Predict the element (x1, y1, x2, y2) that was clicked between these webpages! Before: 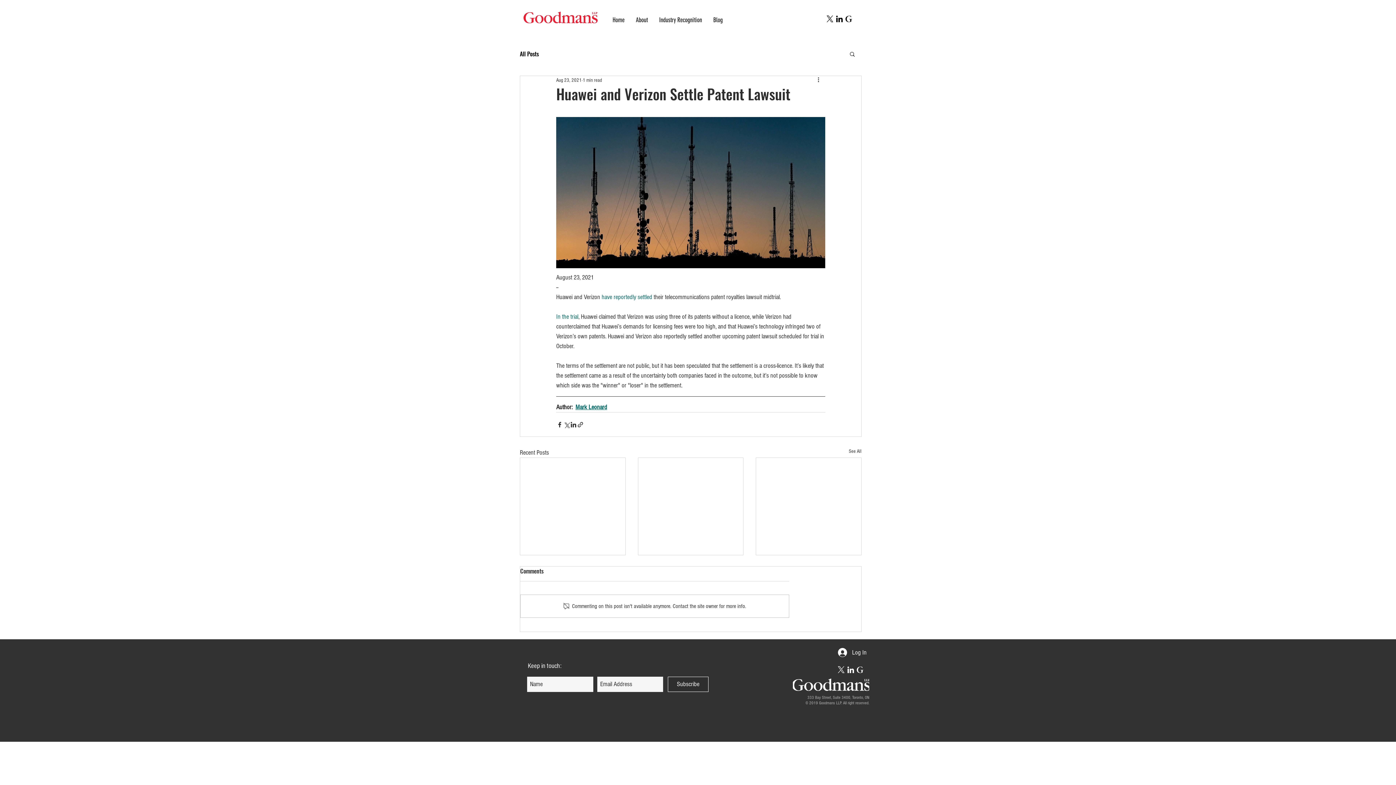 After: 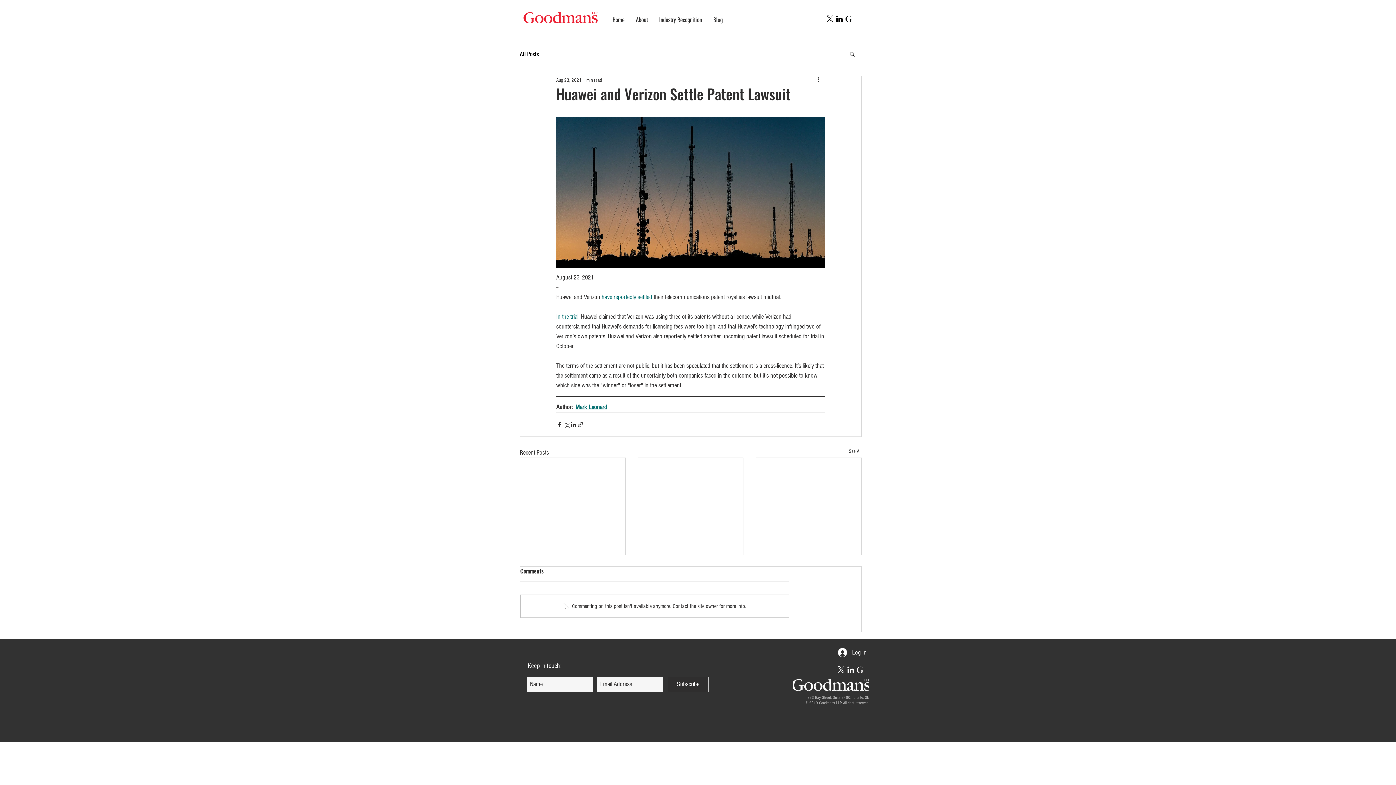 Action: bbox: (556, 313, 578, 320) label: In the trial